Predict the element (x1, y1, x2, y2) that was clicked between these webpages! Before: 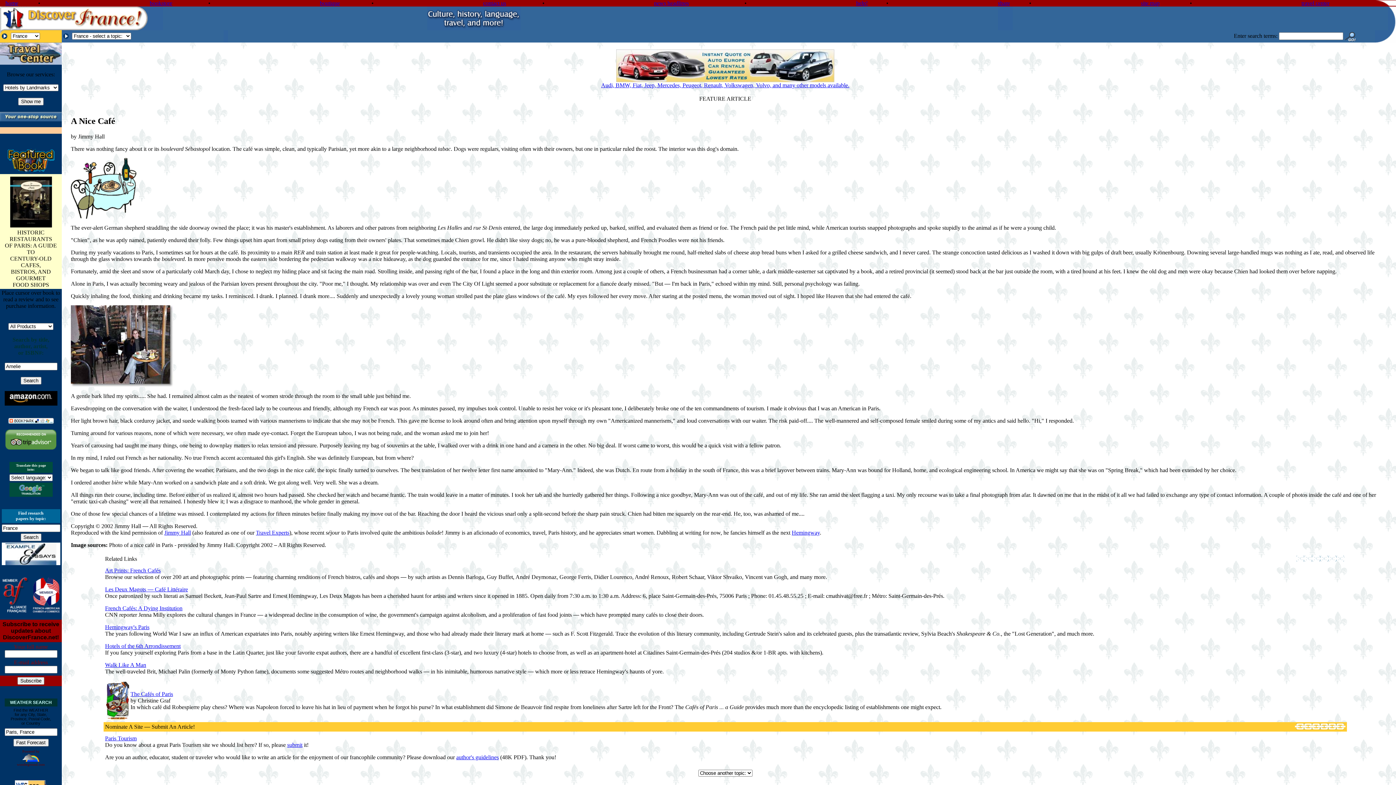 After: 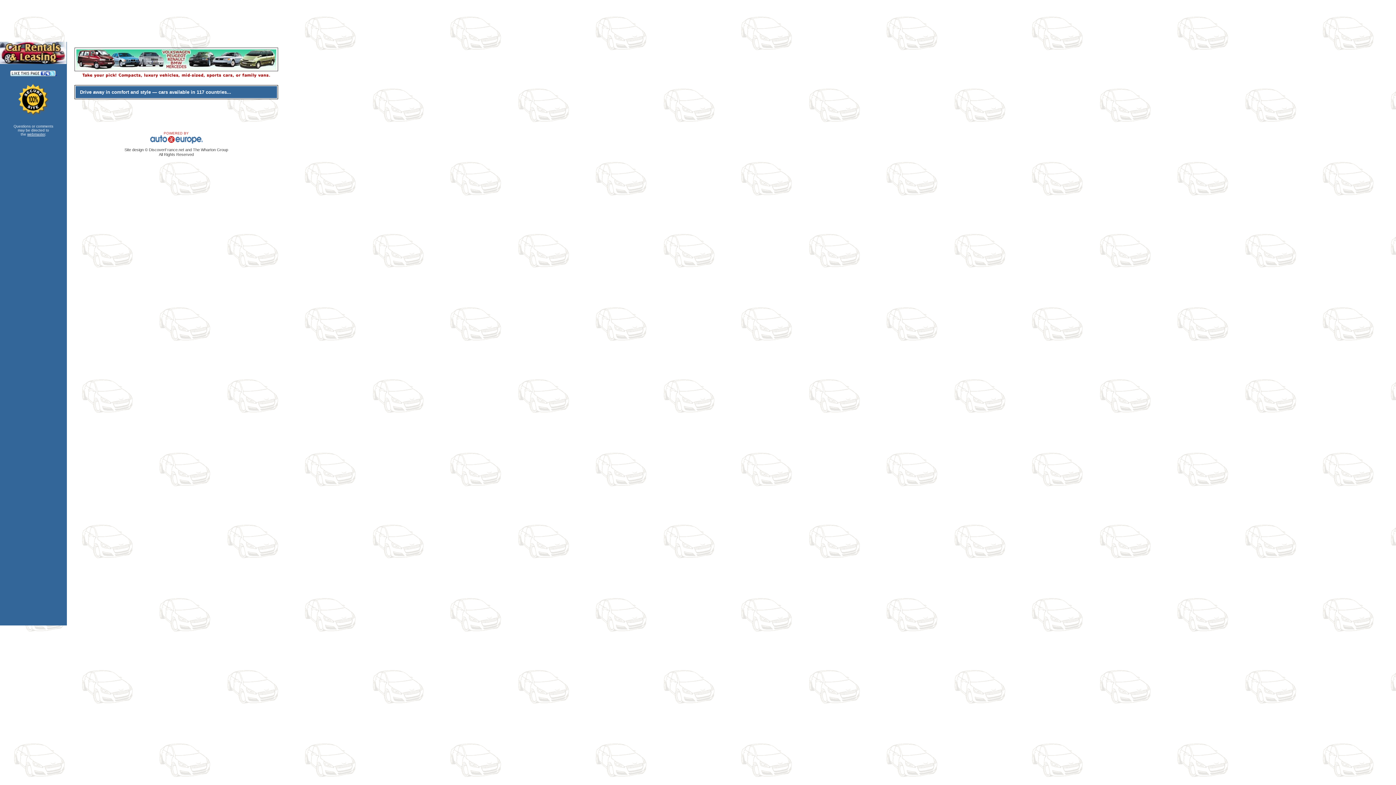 Action: bbox: (601, 82, 849, 88) label: Audi, BMW, Fiat, Jeep, Mercedes, Peugeot, Renault, Volkswagen, Volvo, and many other models available.